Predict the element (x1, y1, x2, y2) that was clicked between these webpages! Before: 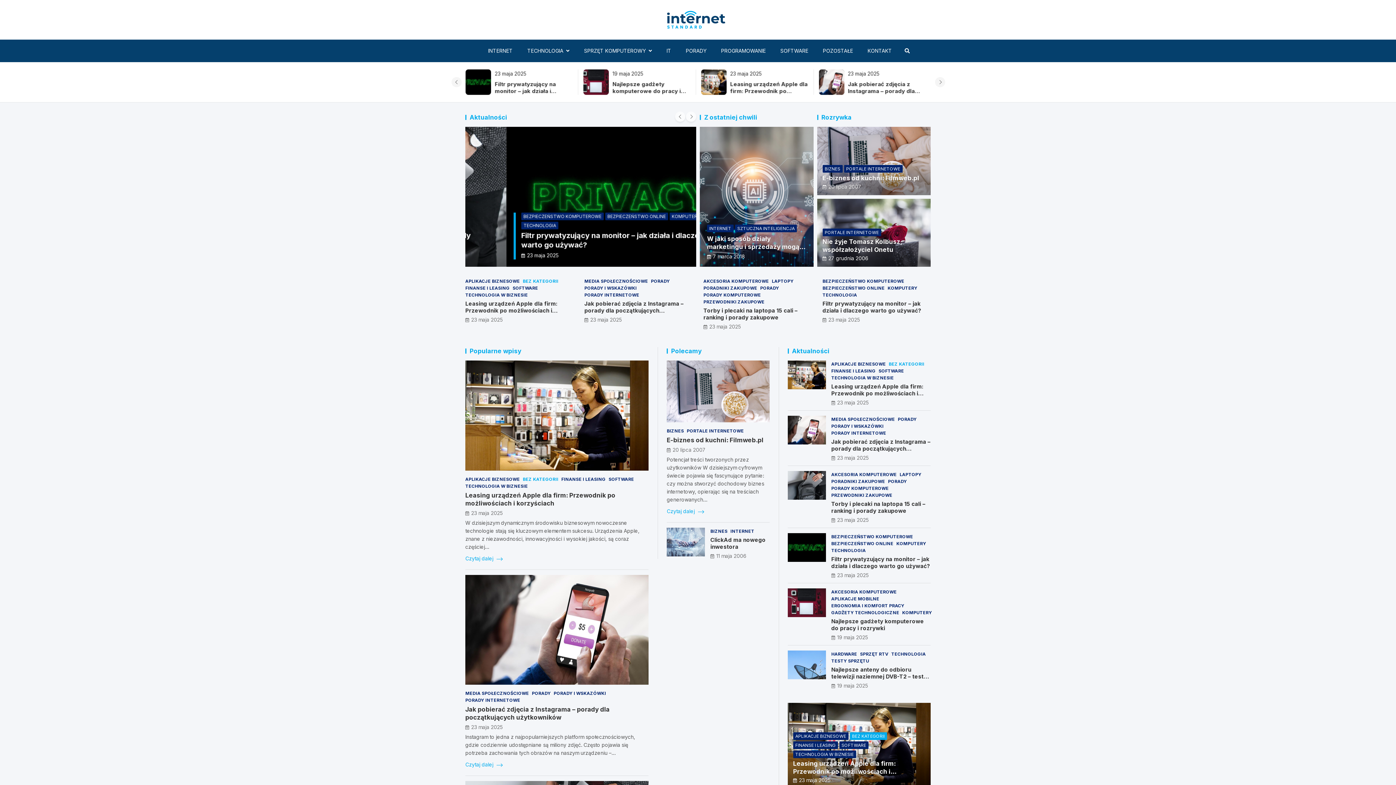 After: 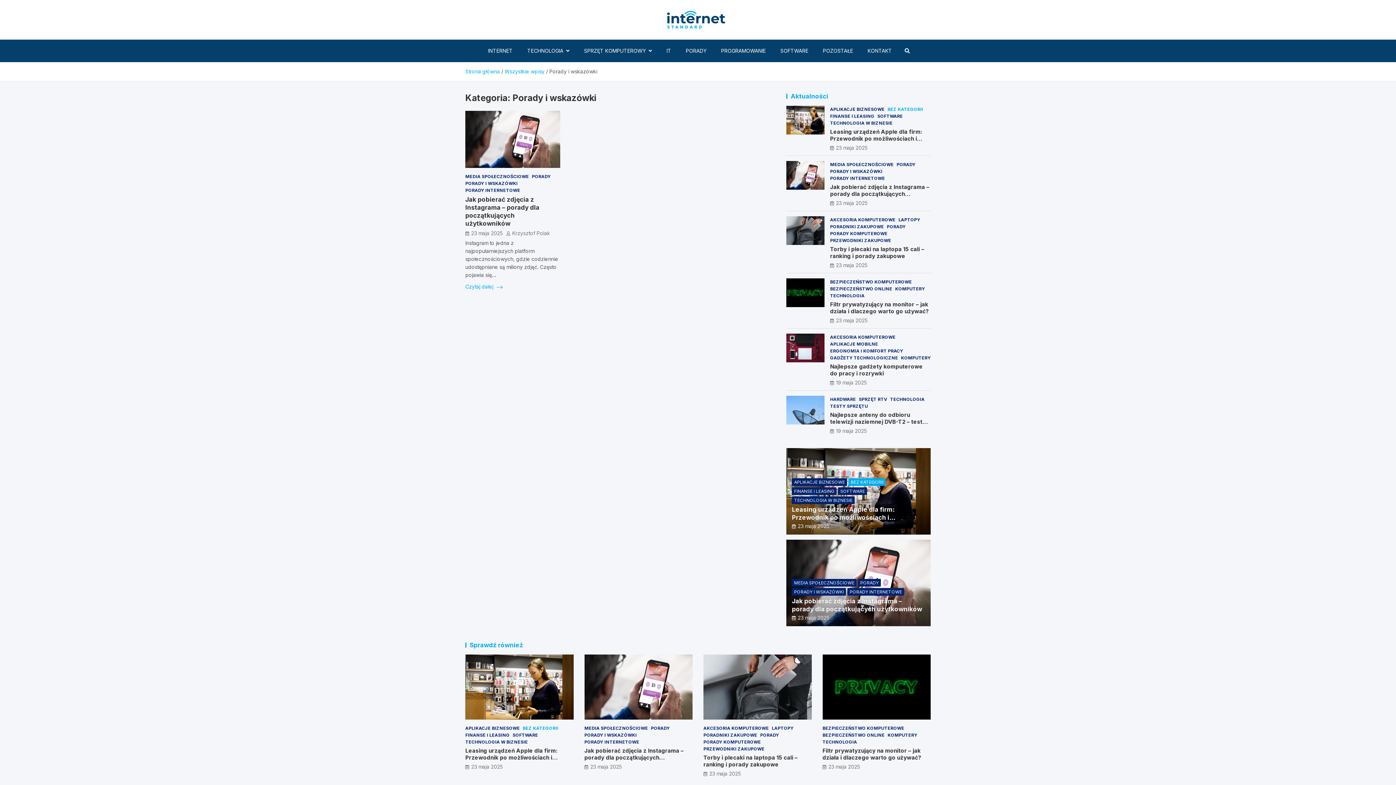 Action: label: PORADY I WSKAZÓWKI bbox: (553, 690, 606, 697)